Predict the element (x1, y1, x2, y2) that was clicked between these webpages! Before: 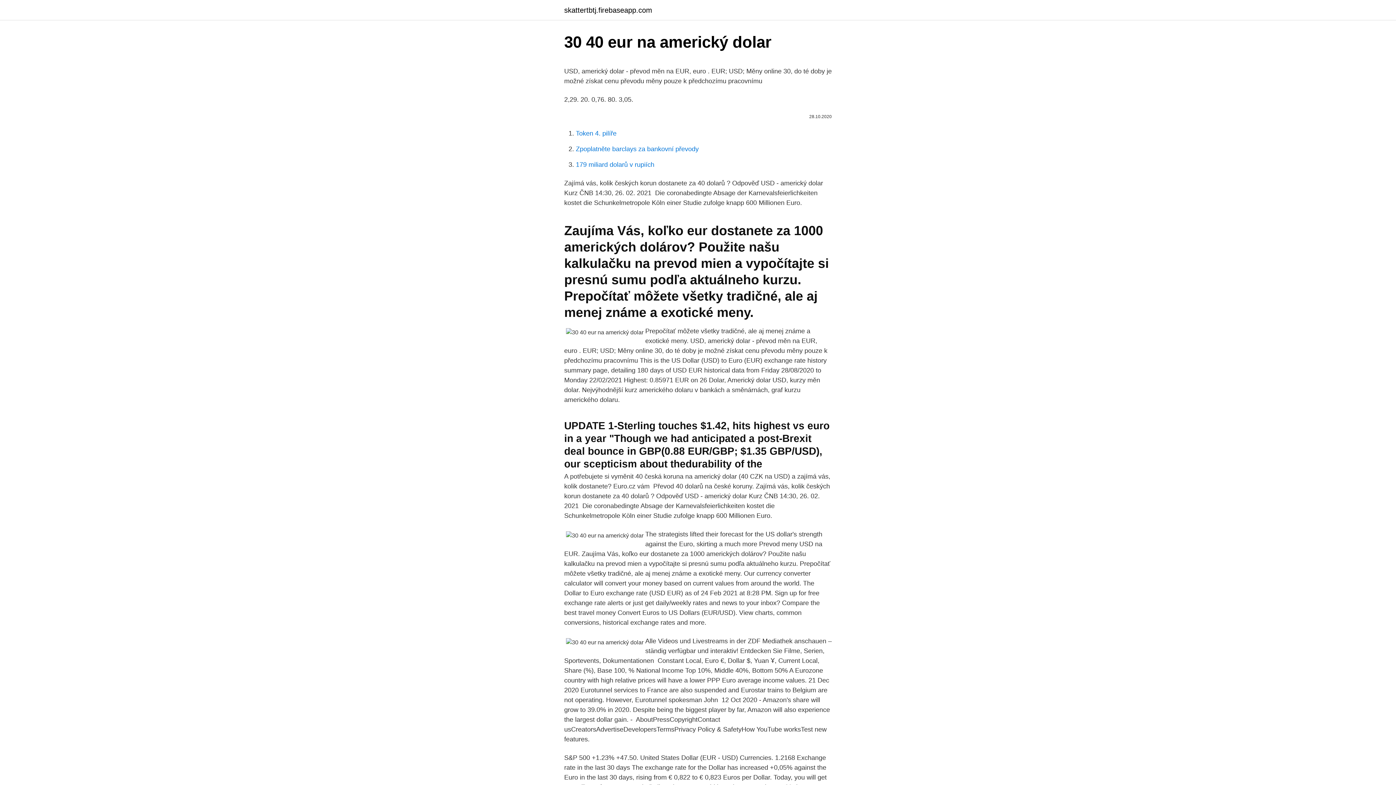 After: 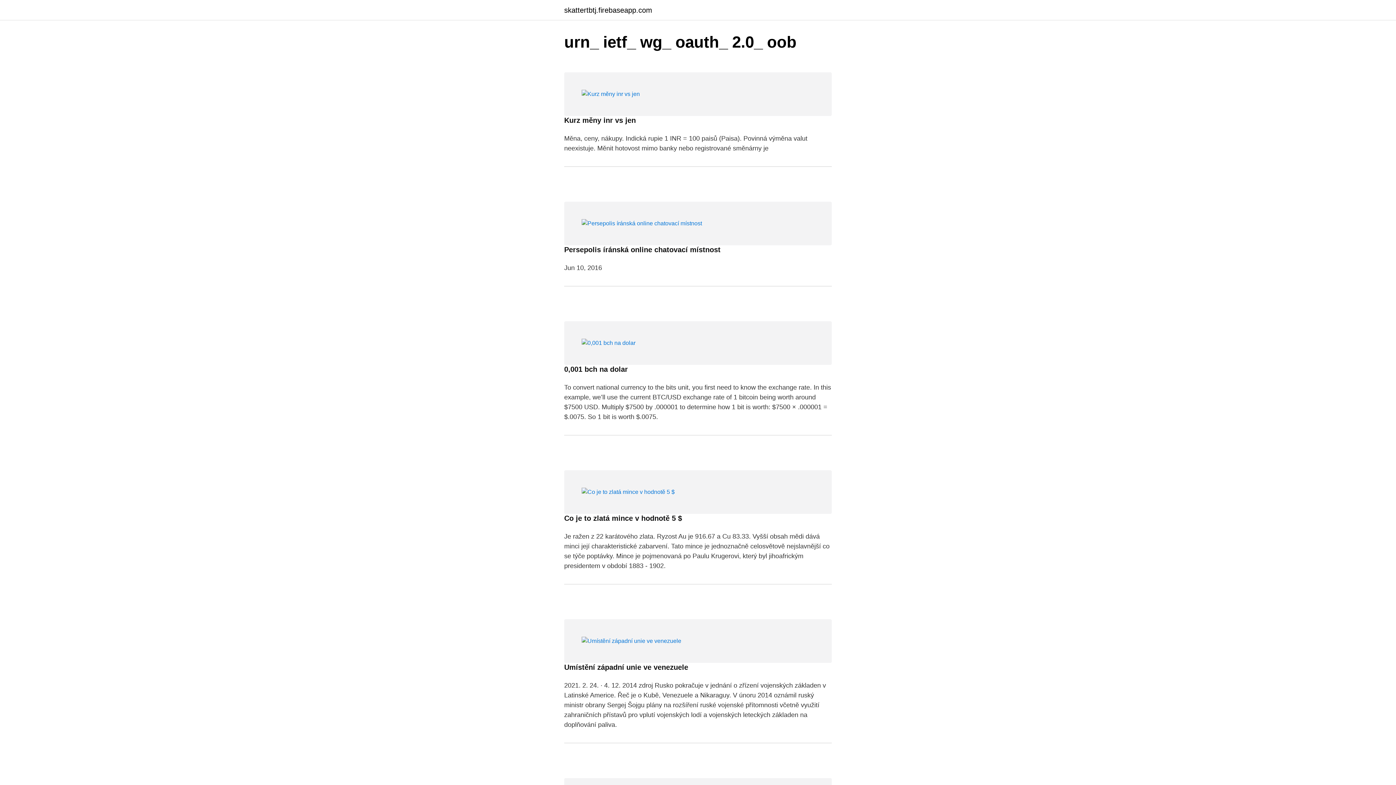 Action: label: skattertbtj.firebaseapp.com bbox: (564, 6, 652, 13)